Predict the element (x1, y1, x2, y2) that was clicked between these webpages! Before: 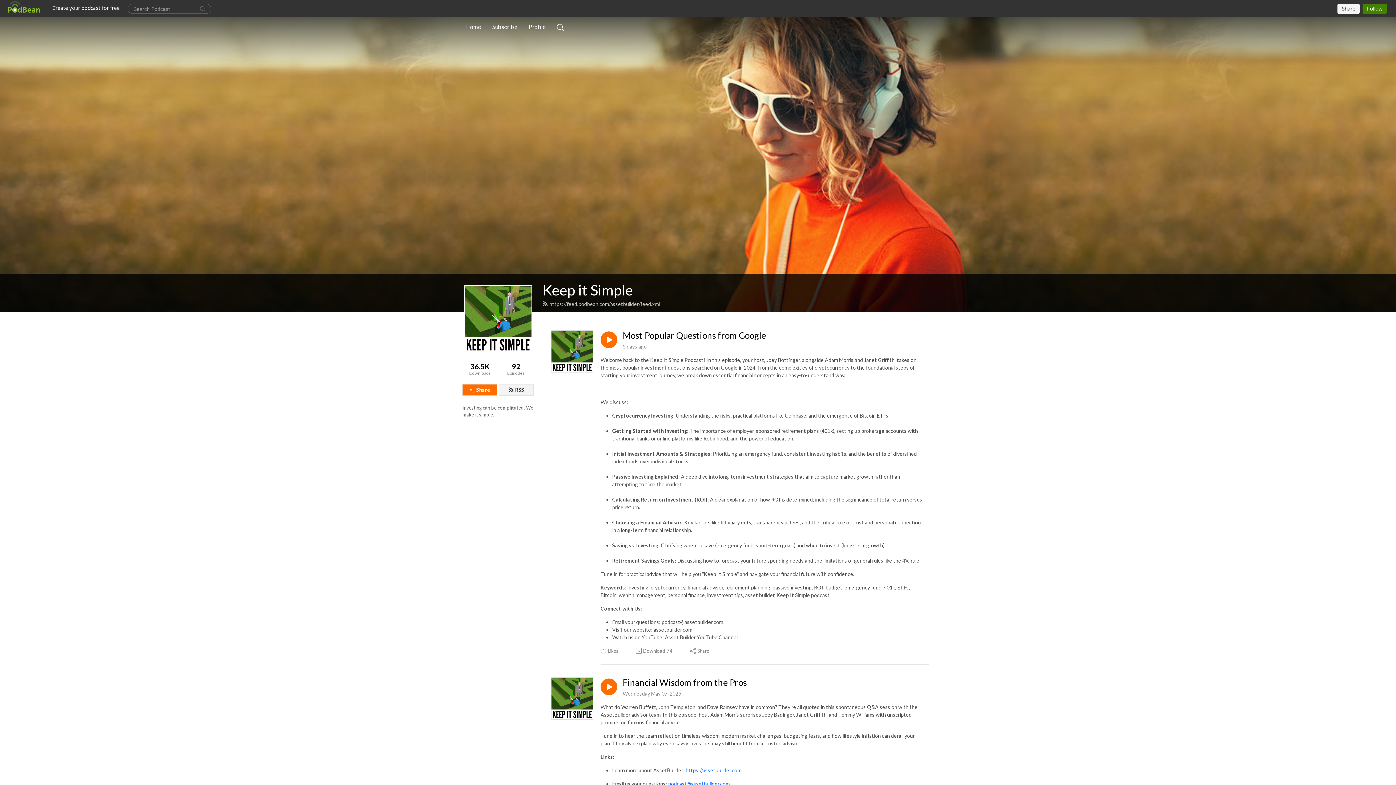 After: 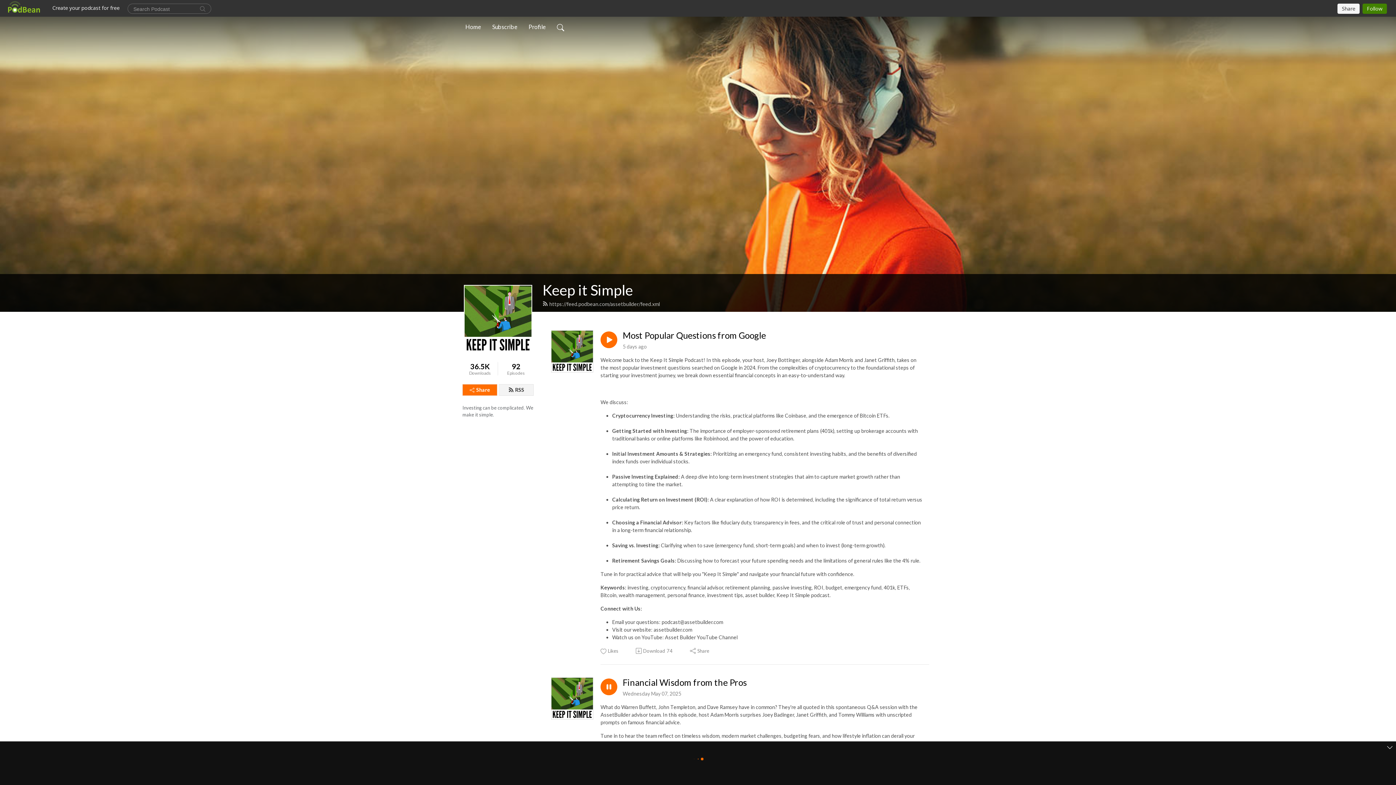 Action: bbox: (600, 678, 617, 695)